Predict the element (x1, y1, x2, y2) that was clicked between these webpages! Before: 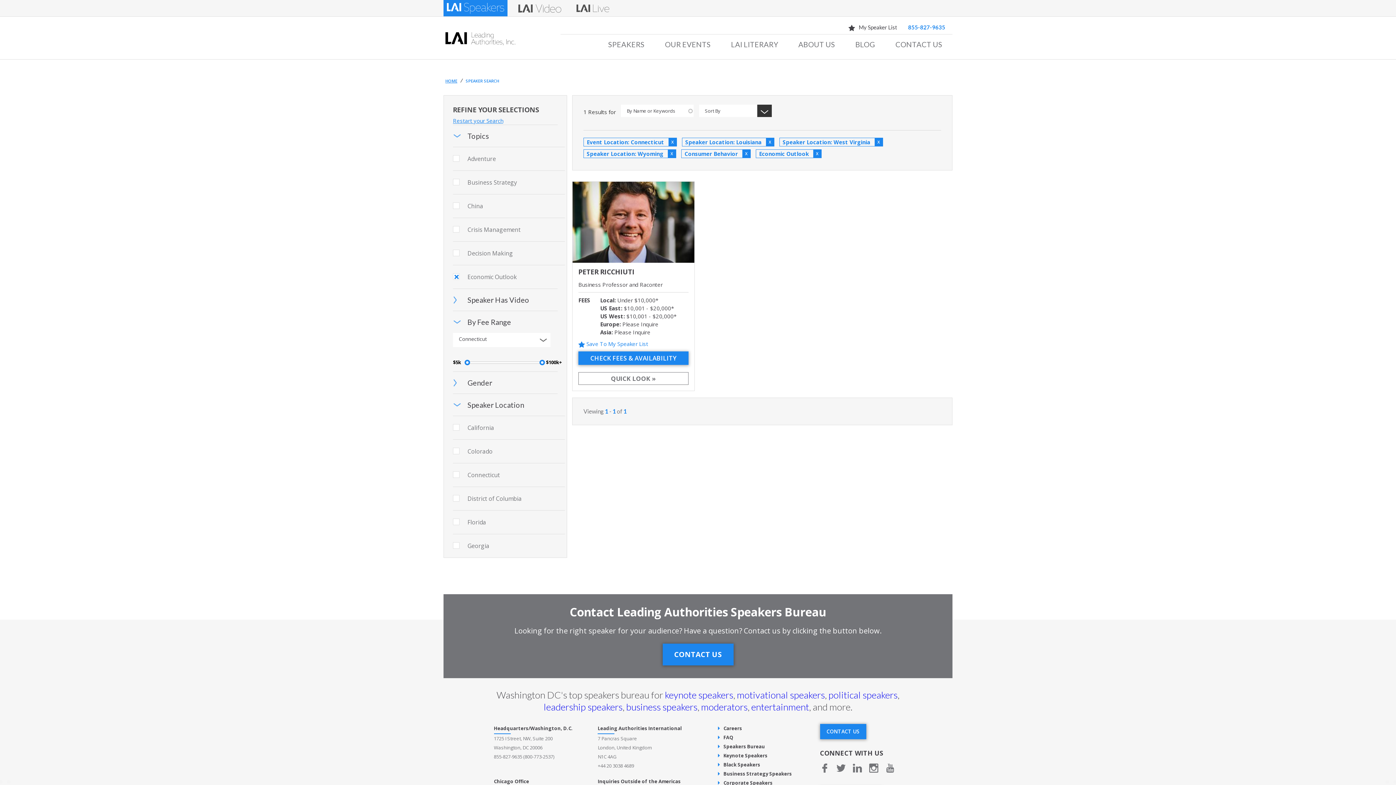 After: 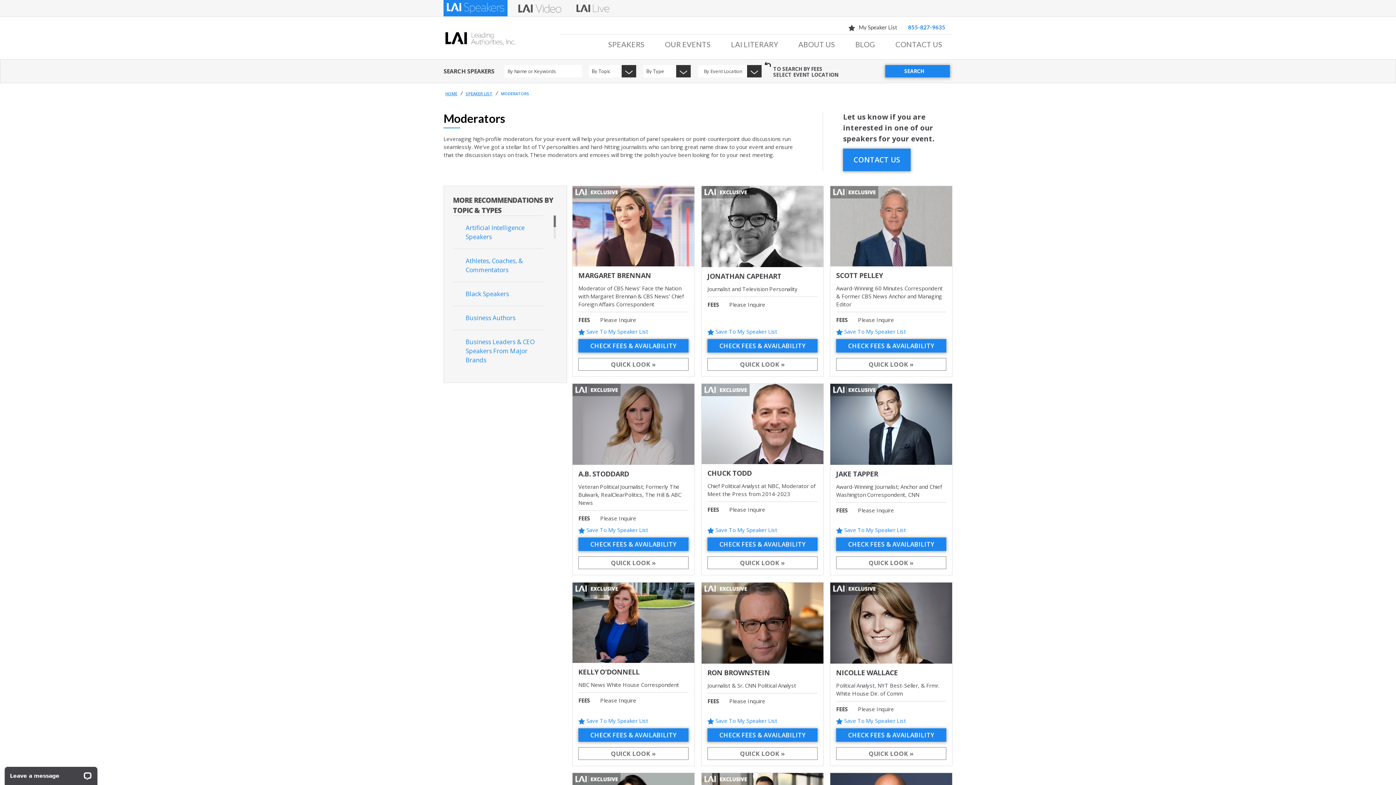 Action: bbox: (701, 701, 747, 713) label: moderators